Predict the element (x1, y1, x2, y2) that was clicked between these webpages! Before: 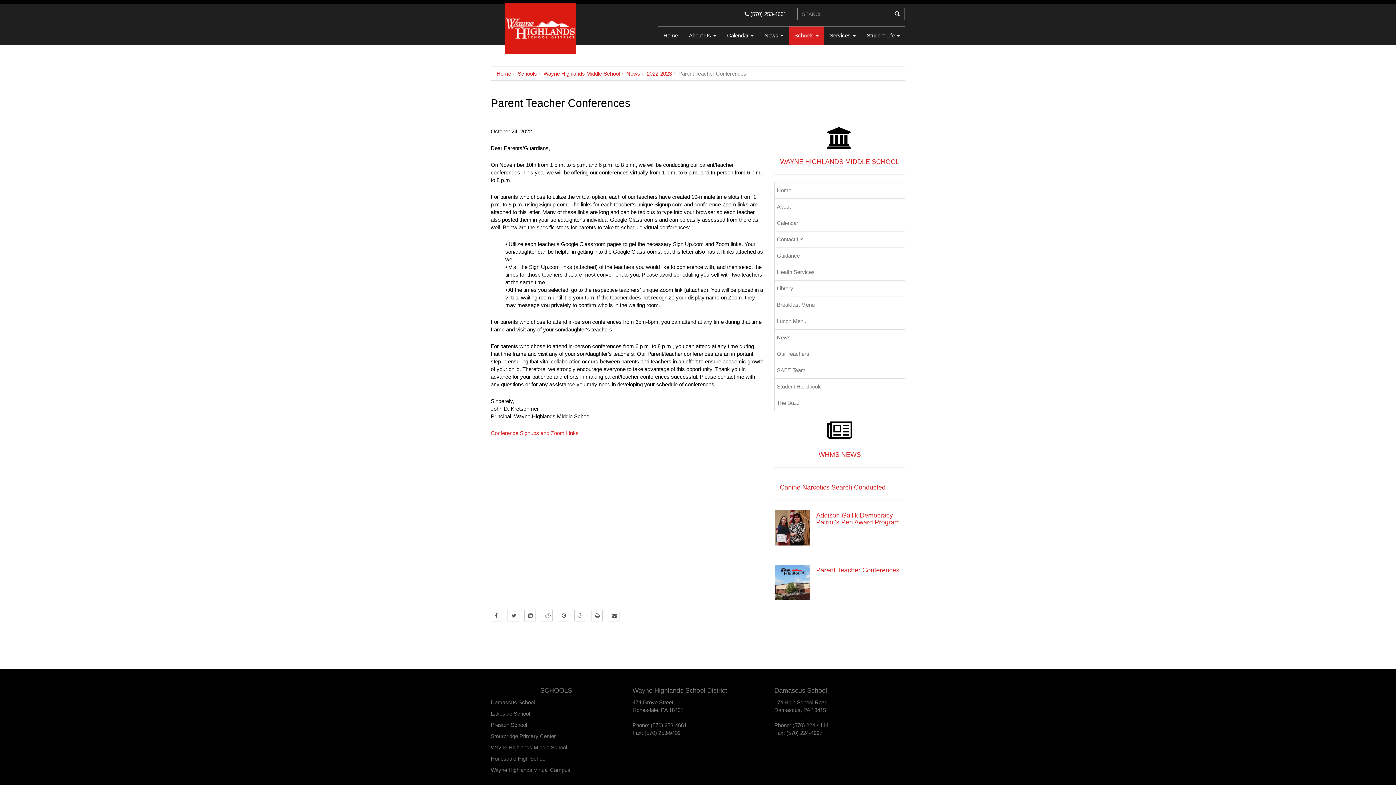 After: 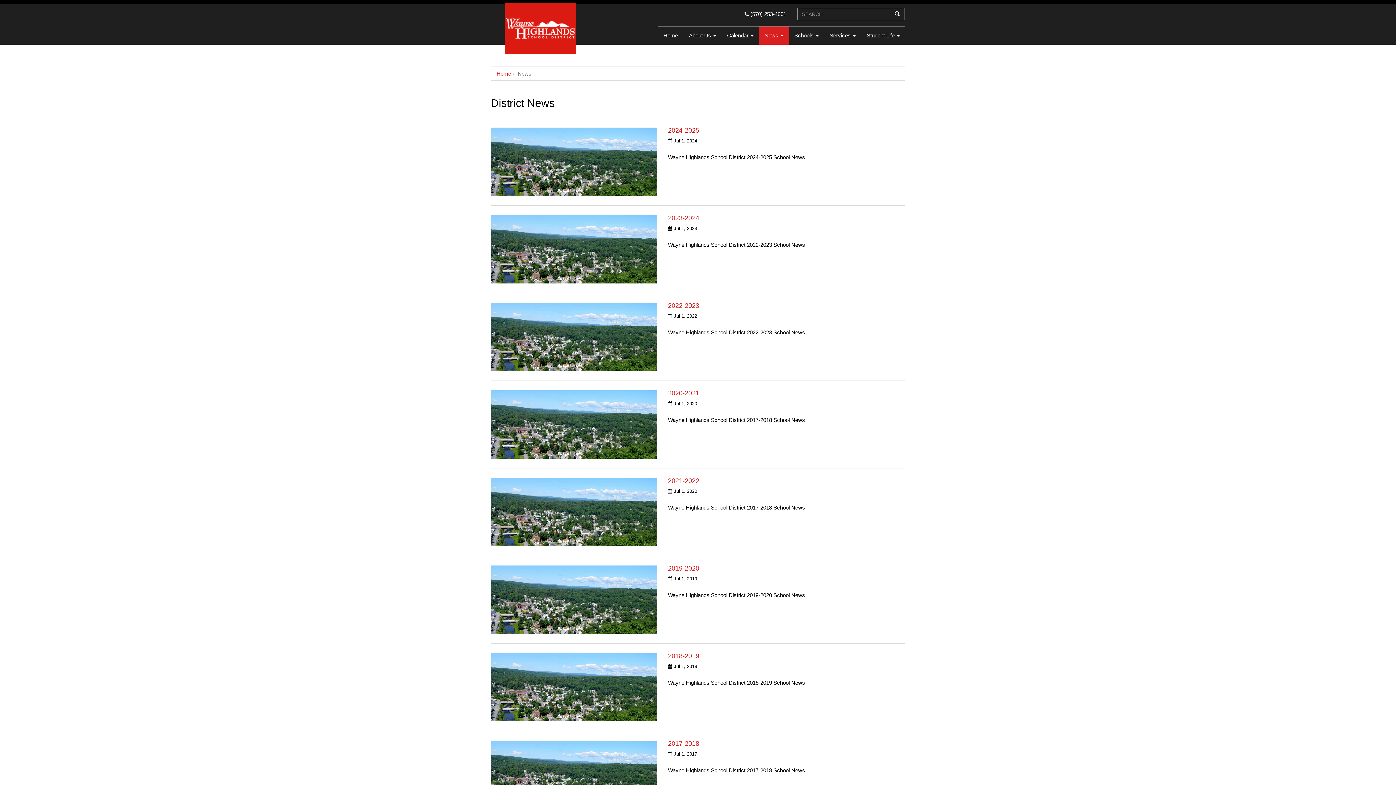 Action: bbox: (759, 26, 789, 44) label: News 